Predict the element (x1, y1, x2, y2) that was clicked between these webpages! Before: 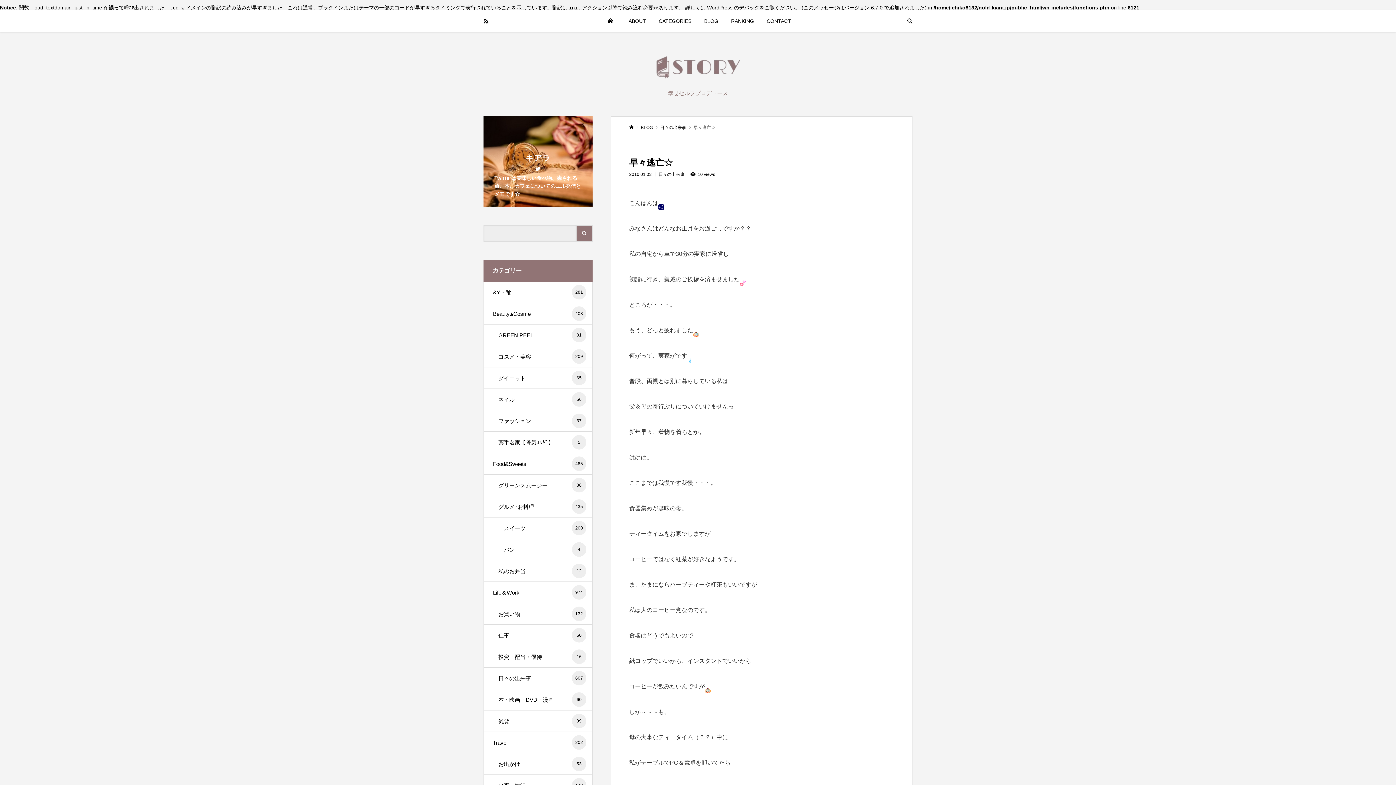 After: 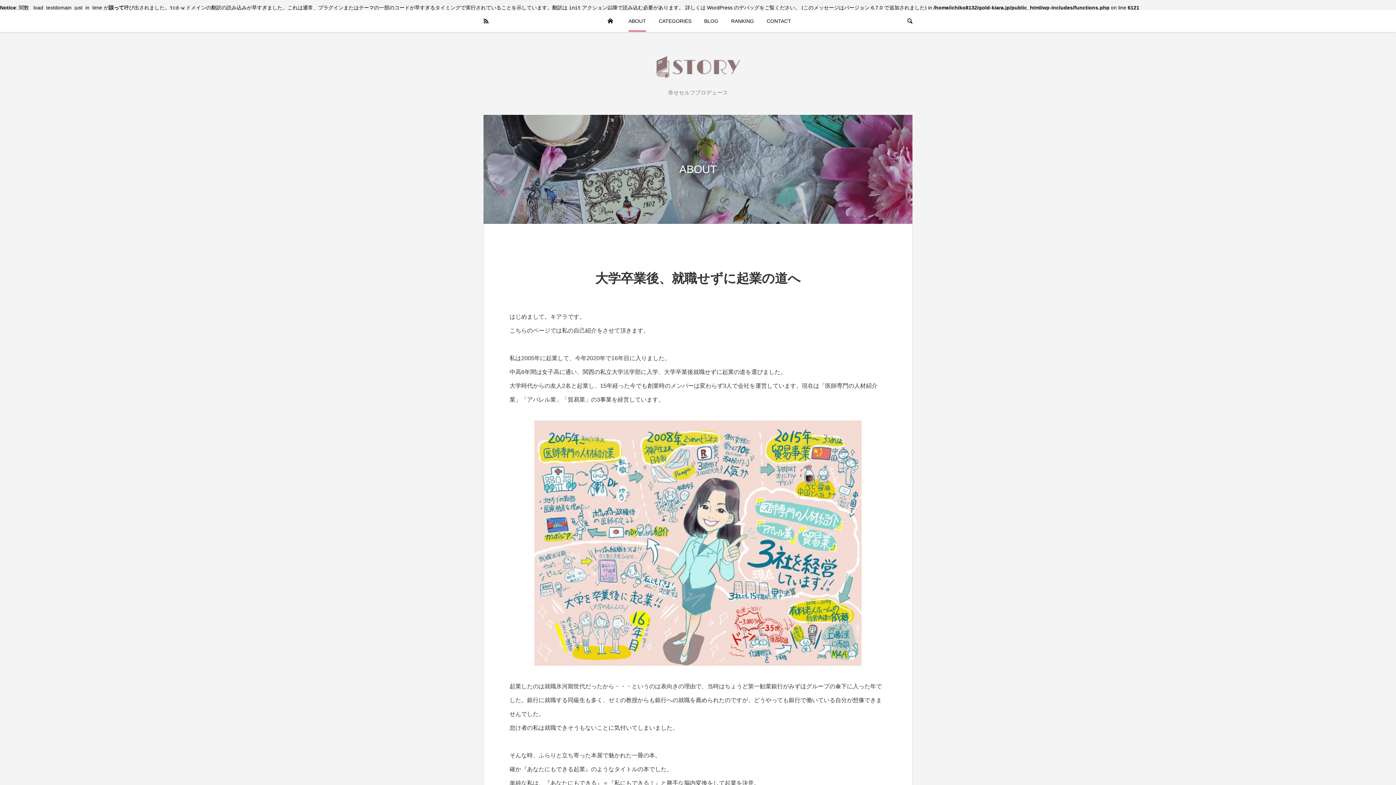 Action: bbox: (628, 10, 646, 32) label: ABOUT